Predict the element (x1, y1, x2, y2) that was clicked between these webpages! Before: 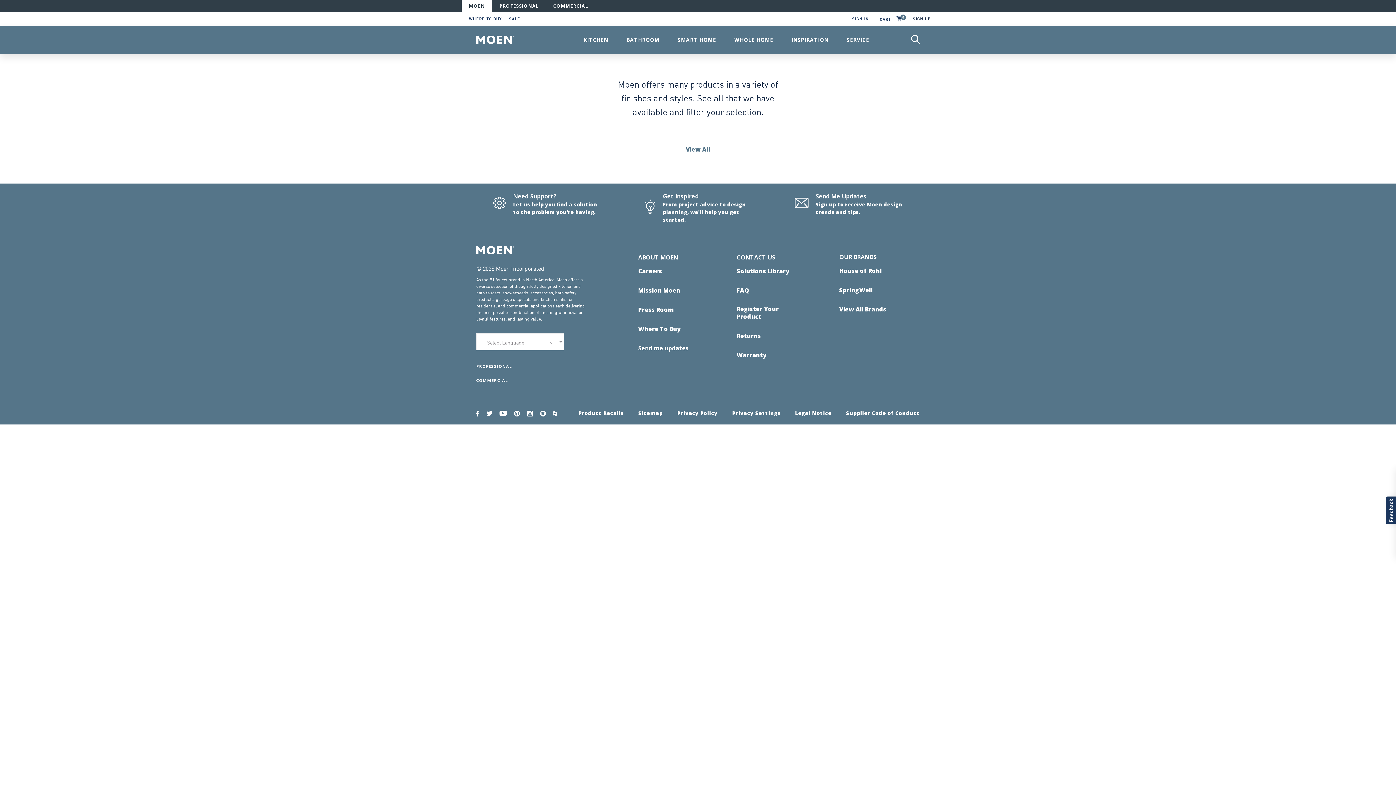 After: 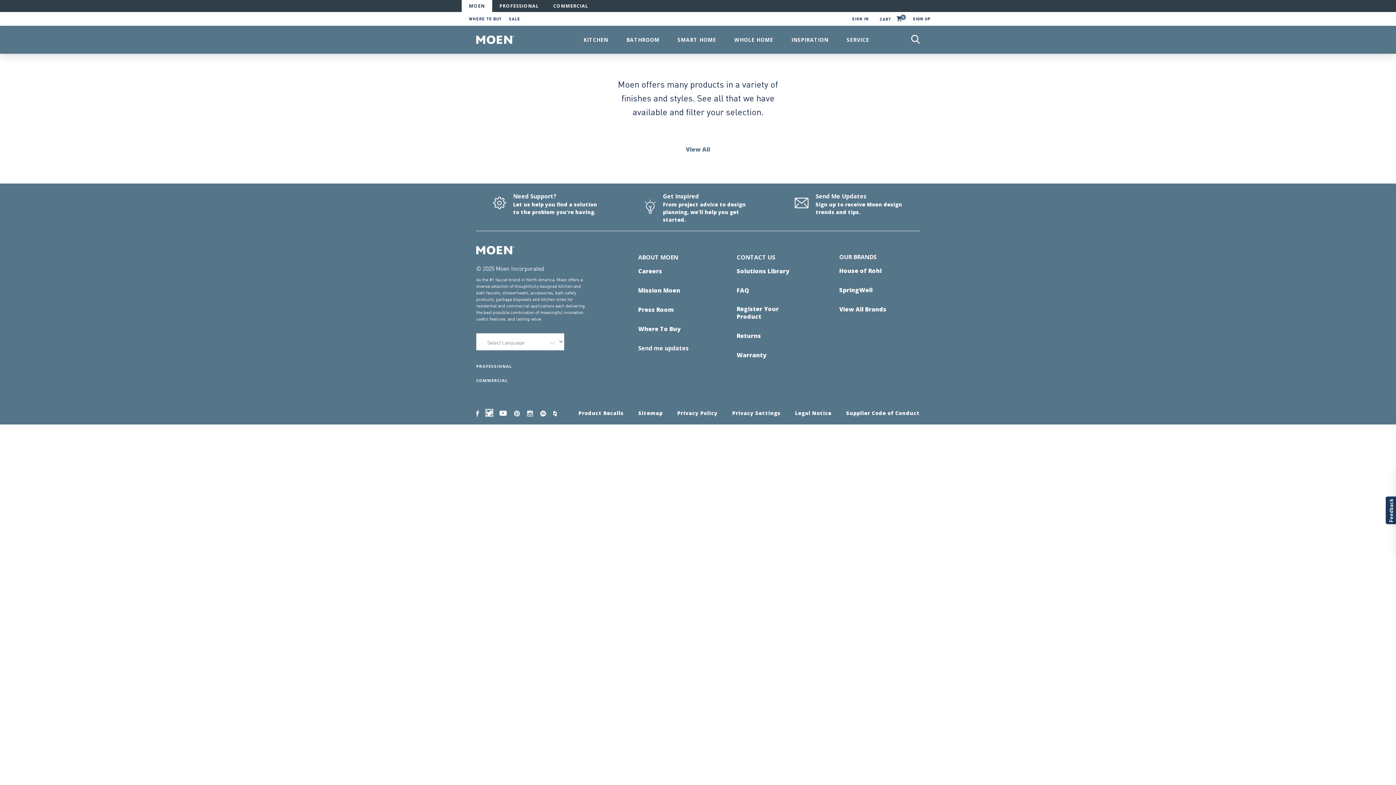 Action: label: Twitter bbox: (486, 410, 492, 416)